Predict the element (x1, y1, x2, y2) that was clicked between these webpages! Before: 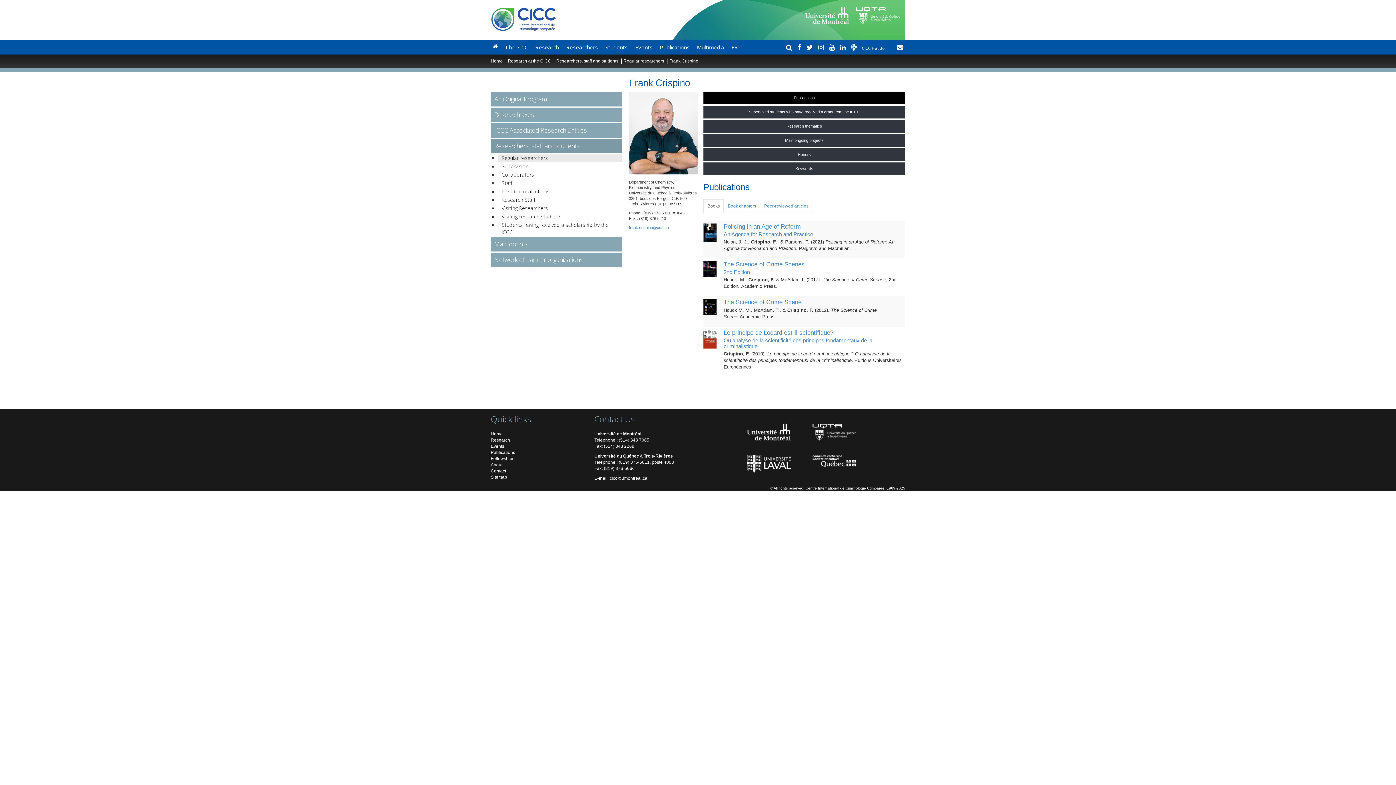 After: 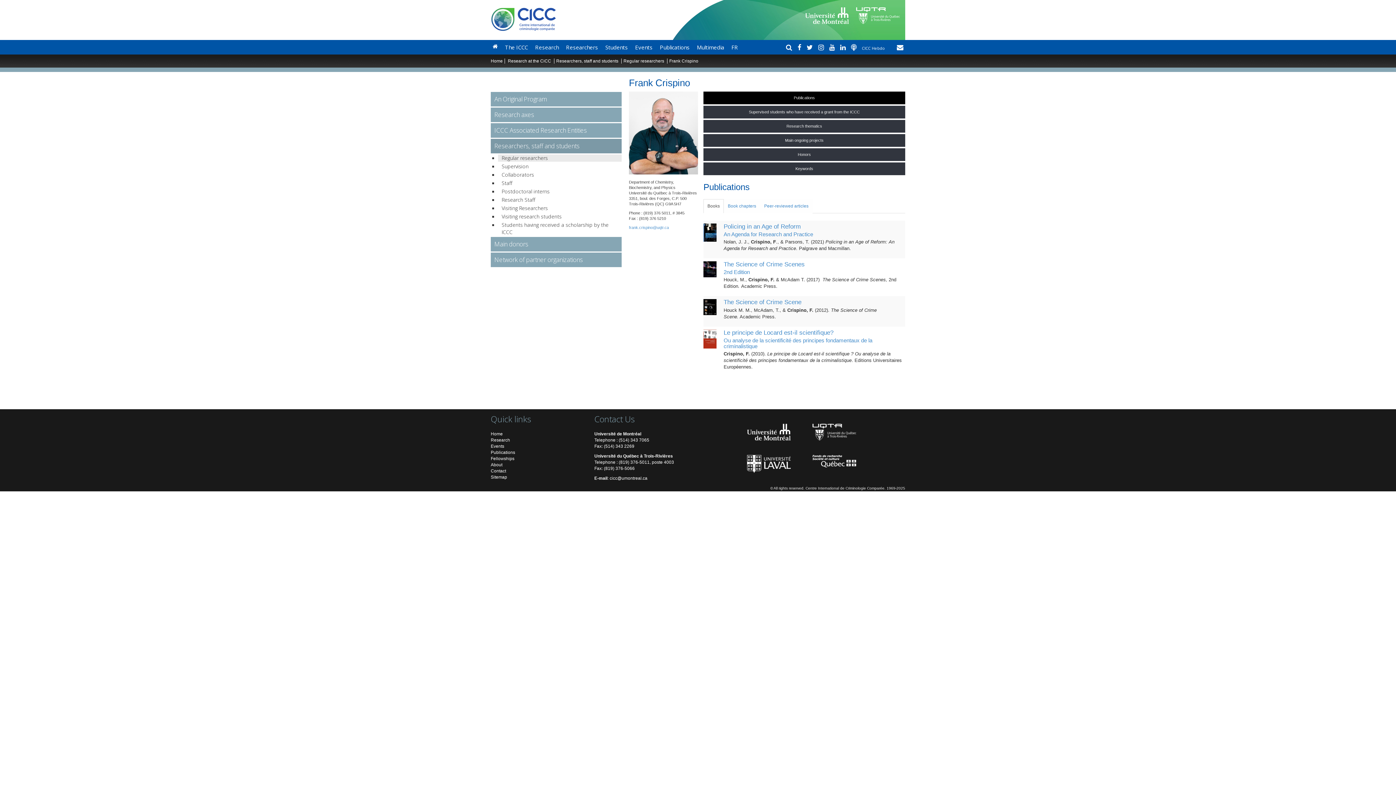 Action: bbox: (812, 451, 856, 456)